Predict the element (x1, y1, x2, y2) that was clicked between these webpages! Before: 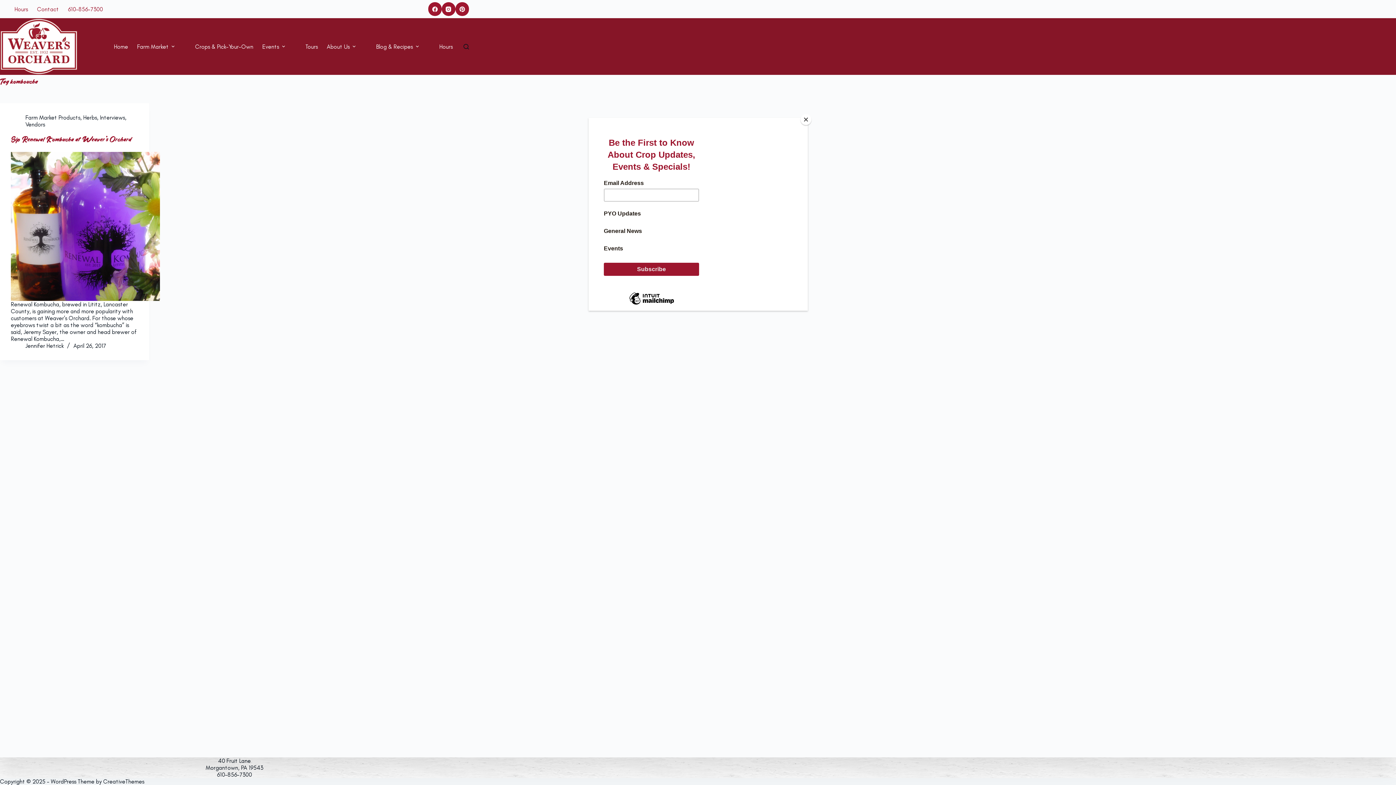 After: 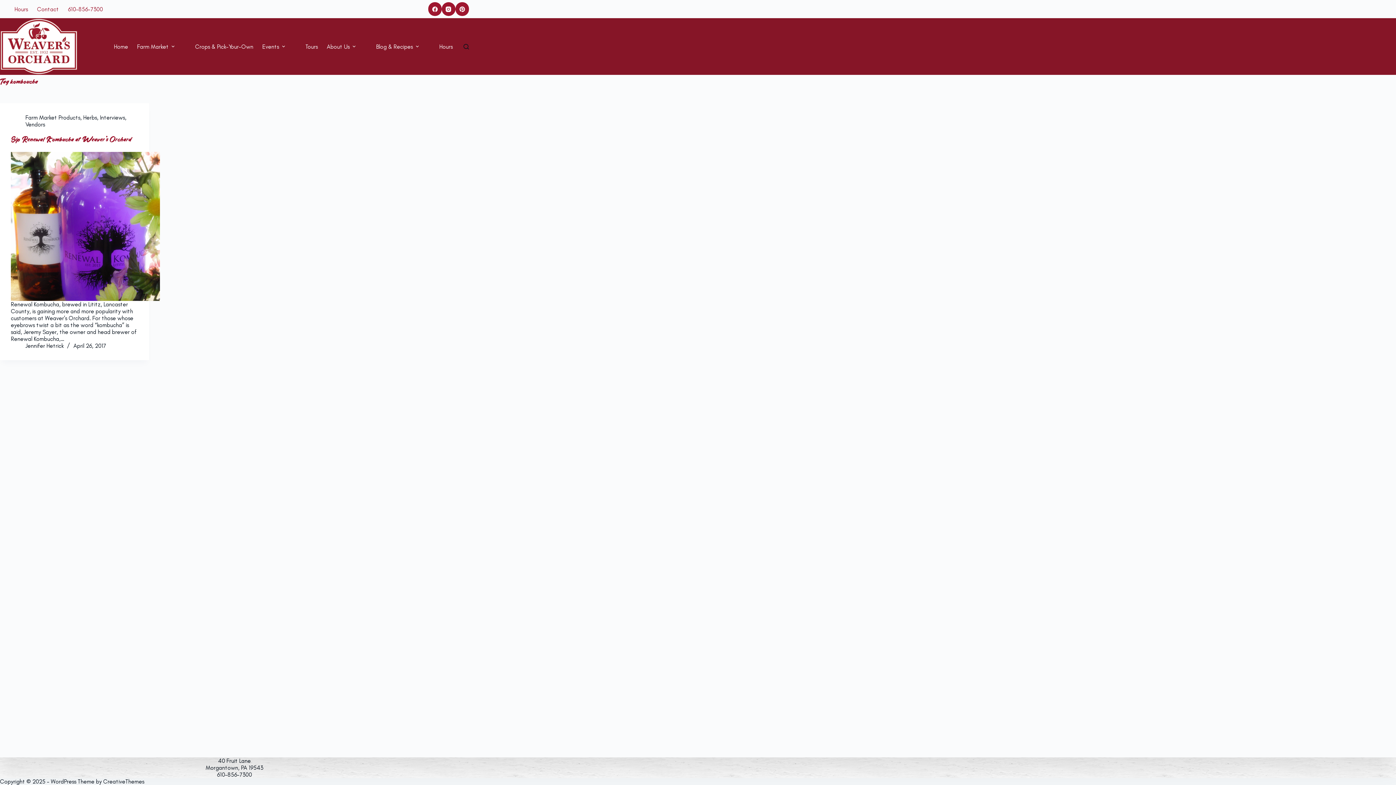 Action: bbox: (800, 114, 811, 125) label: Close